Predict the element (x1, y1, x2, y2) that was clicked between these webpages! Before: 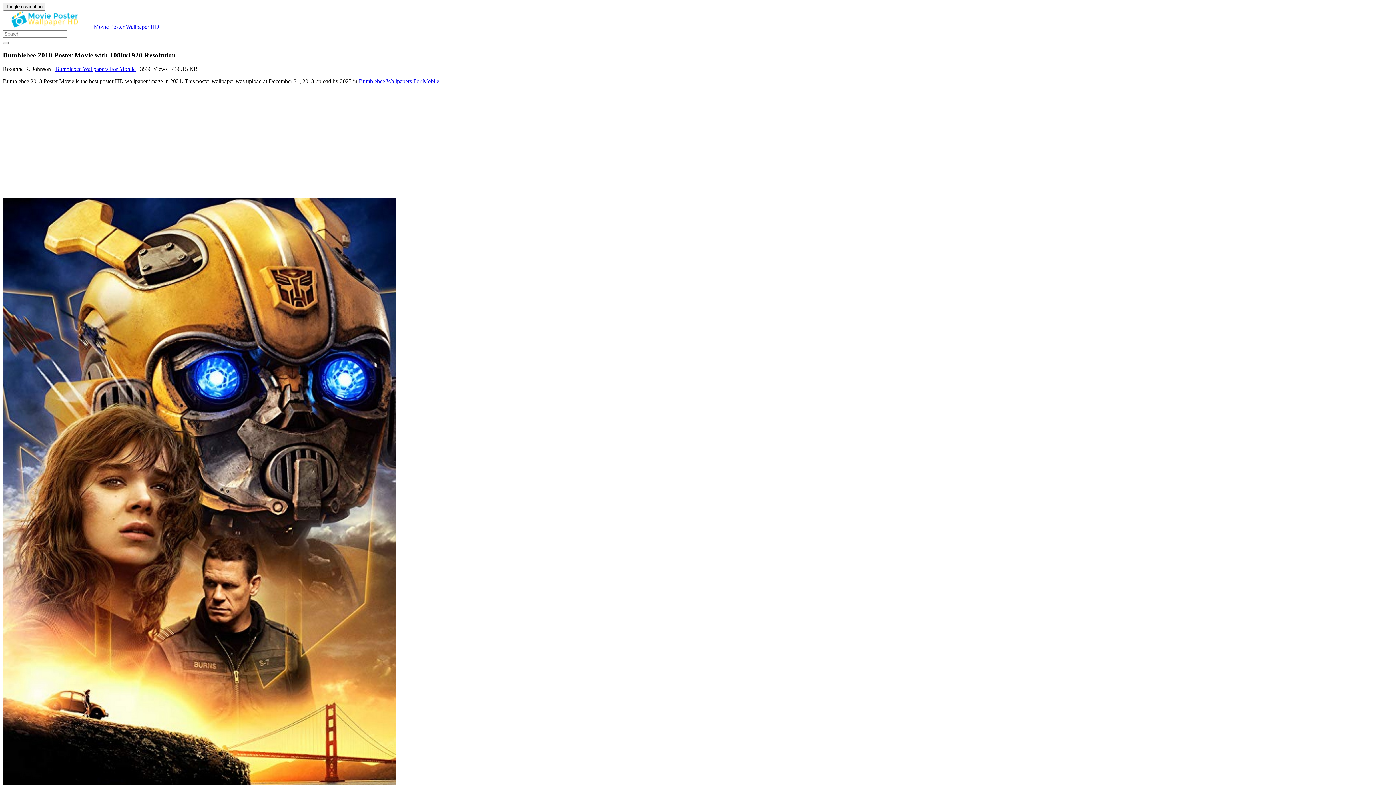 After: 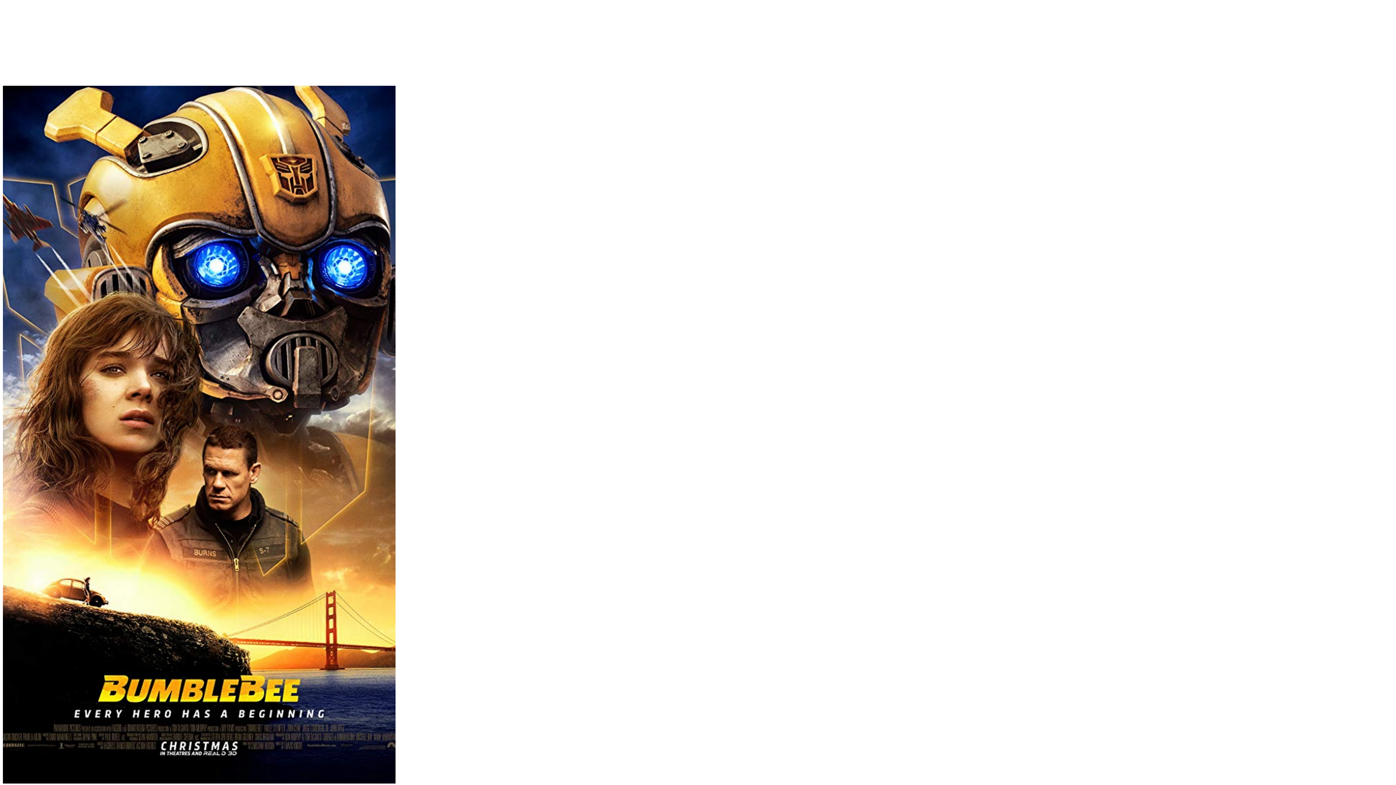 Action: bbox: (2, 198, 1393, 897)